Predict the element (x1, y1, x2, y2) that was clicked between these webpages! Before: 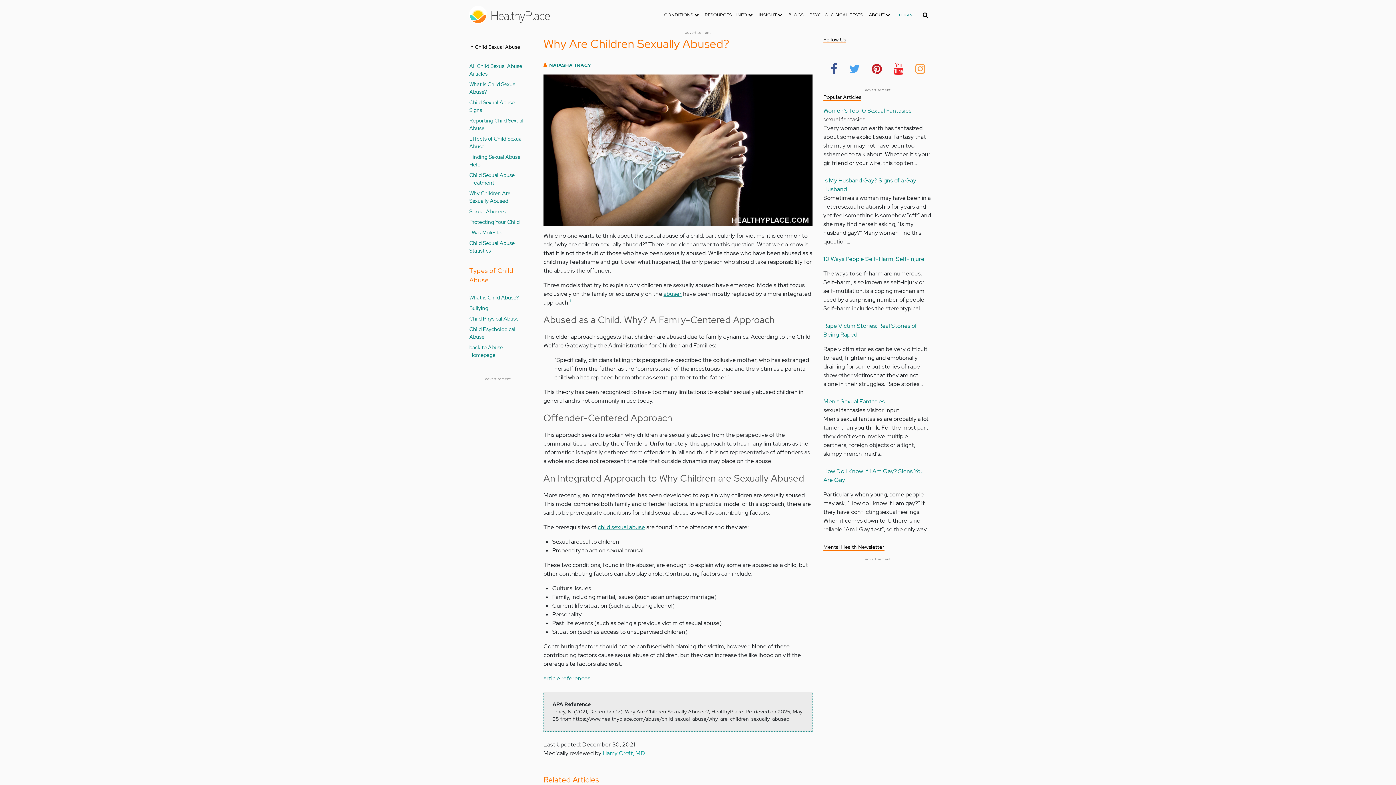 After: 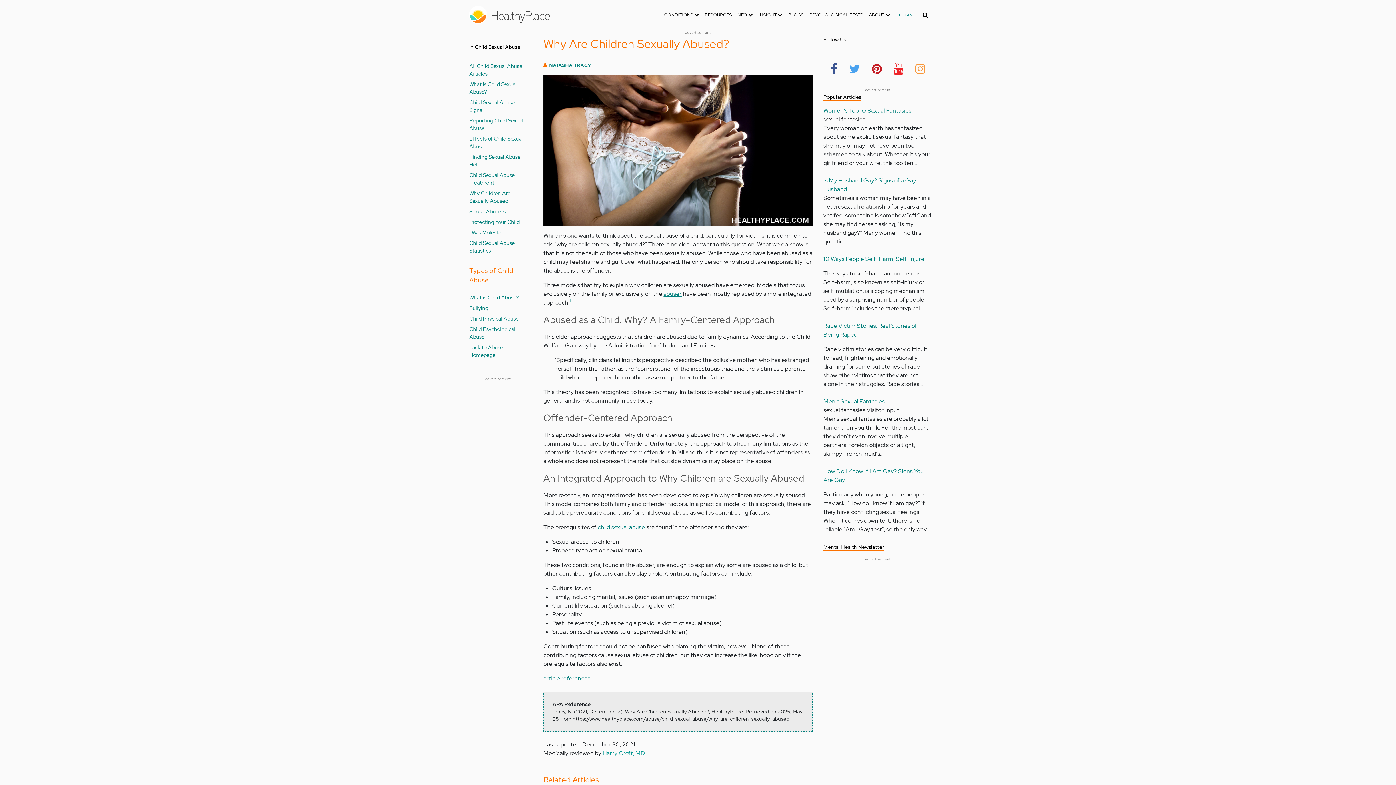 Action: bbox: (870, 57, 883, 78)